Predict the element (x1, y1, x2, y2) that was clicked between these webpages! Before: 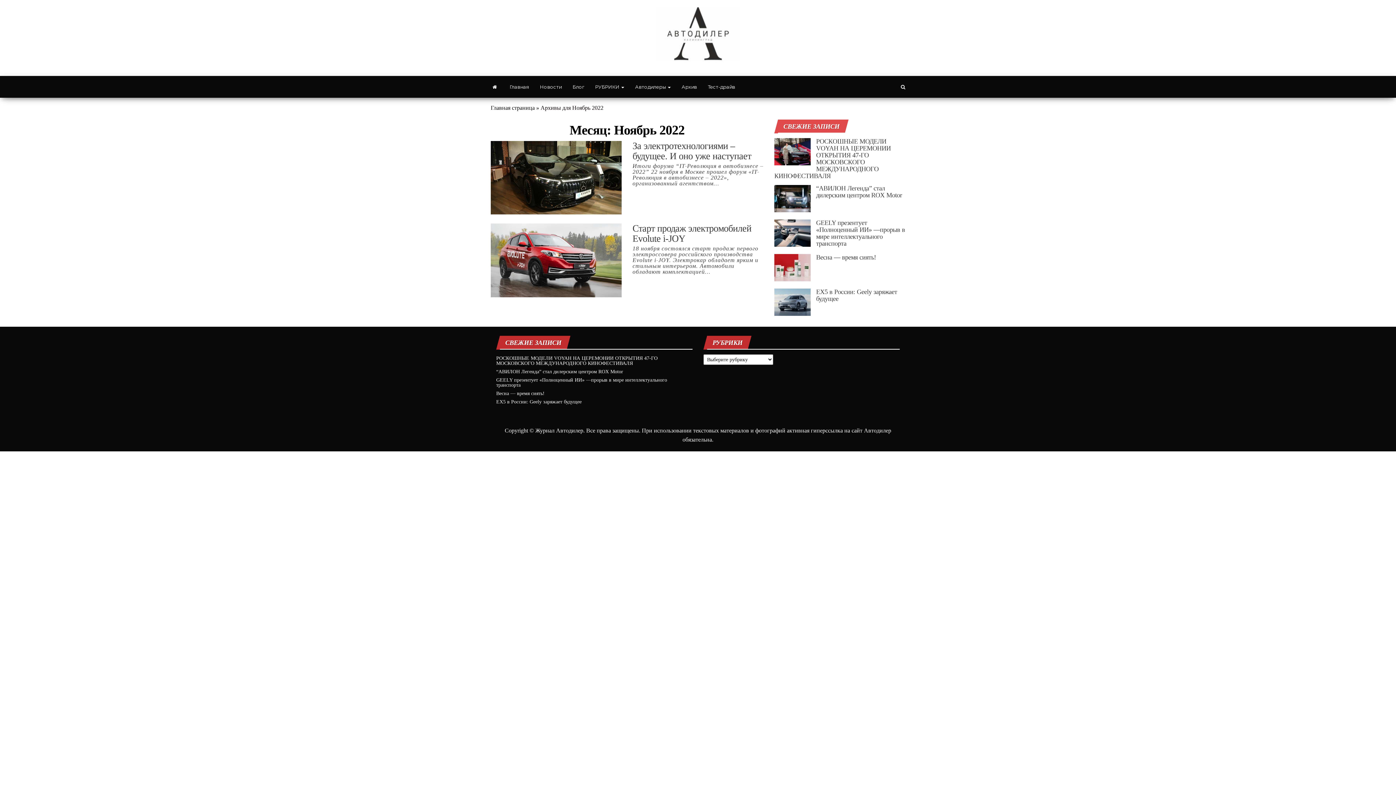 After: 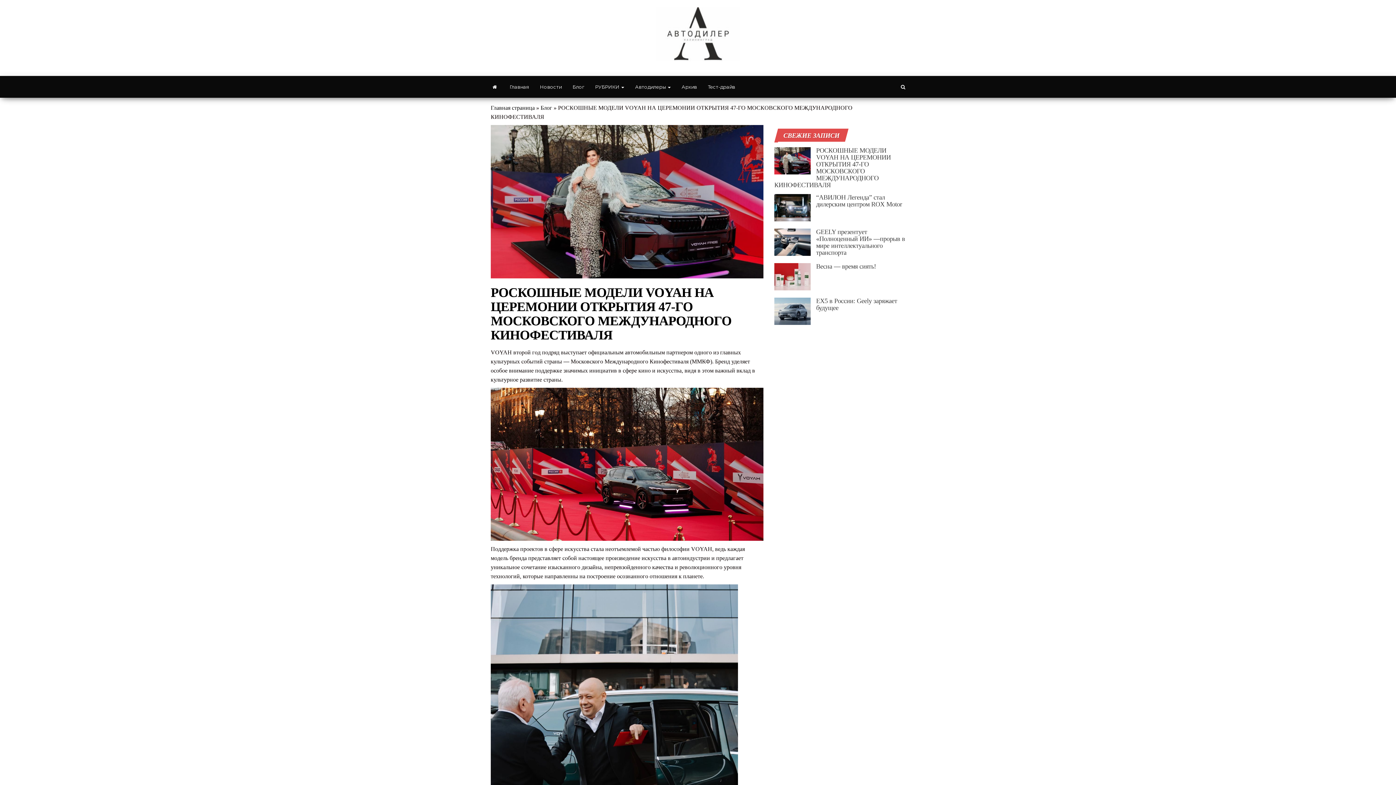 Action: bbox: (774, 148, 810, 154)